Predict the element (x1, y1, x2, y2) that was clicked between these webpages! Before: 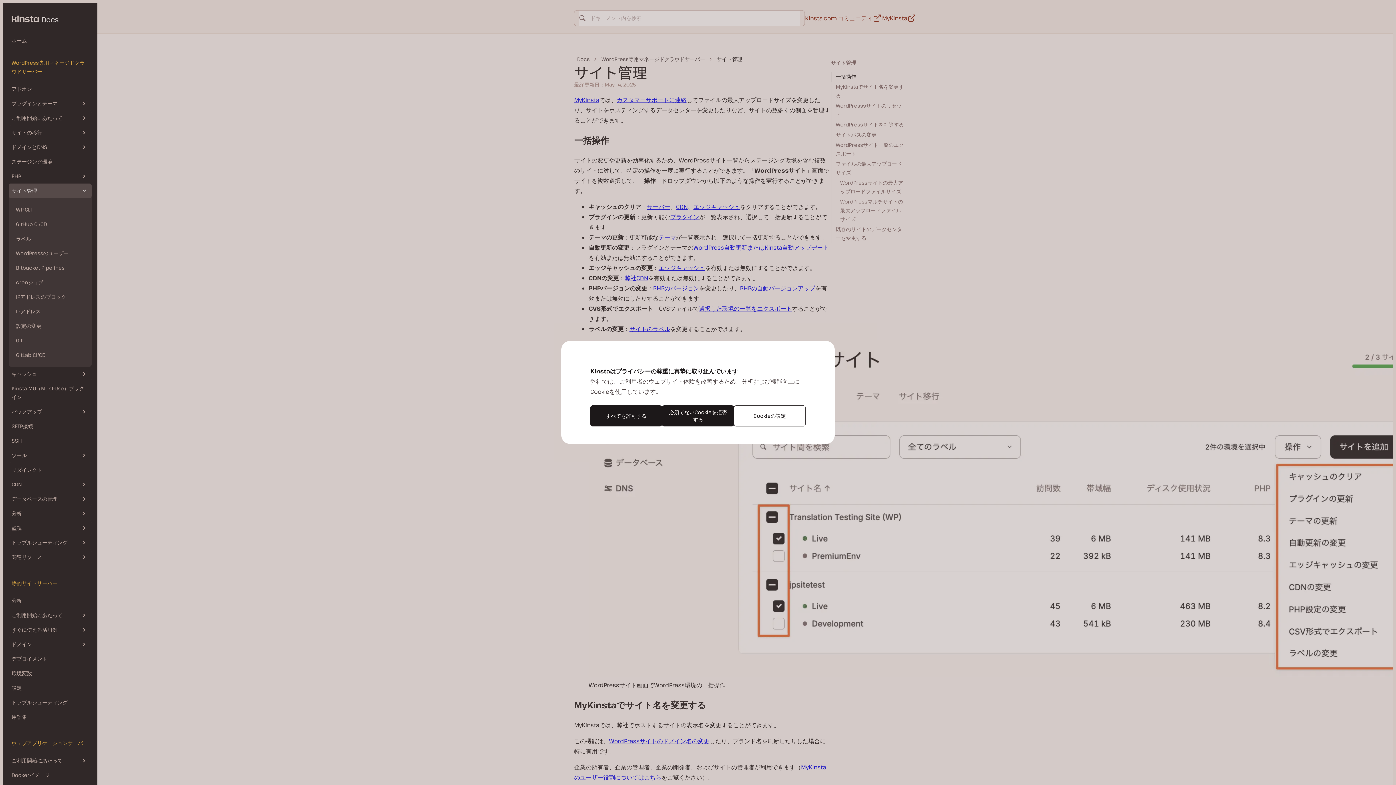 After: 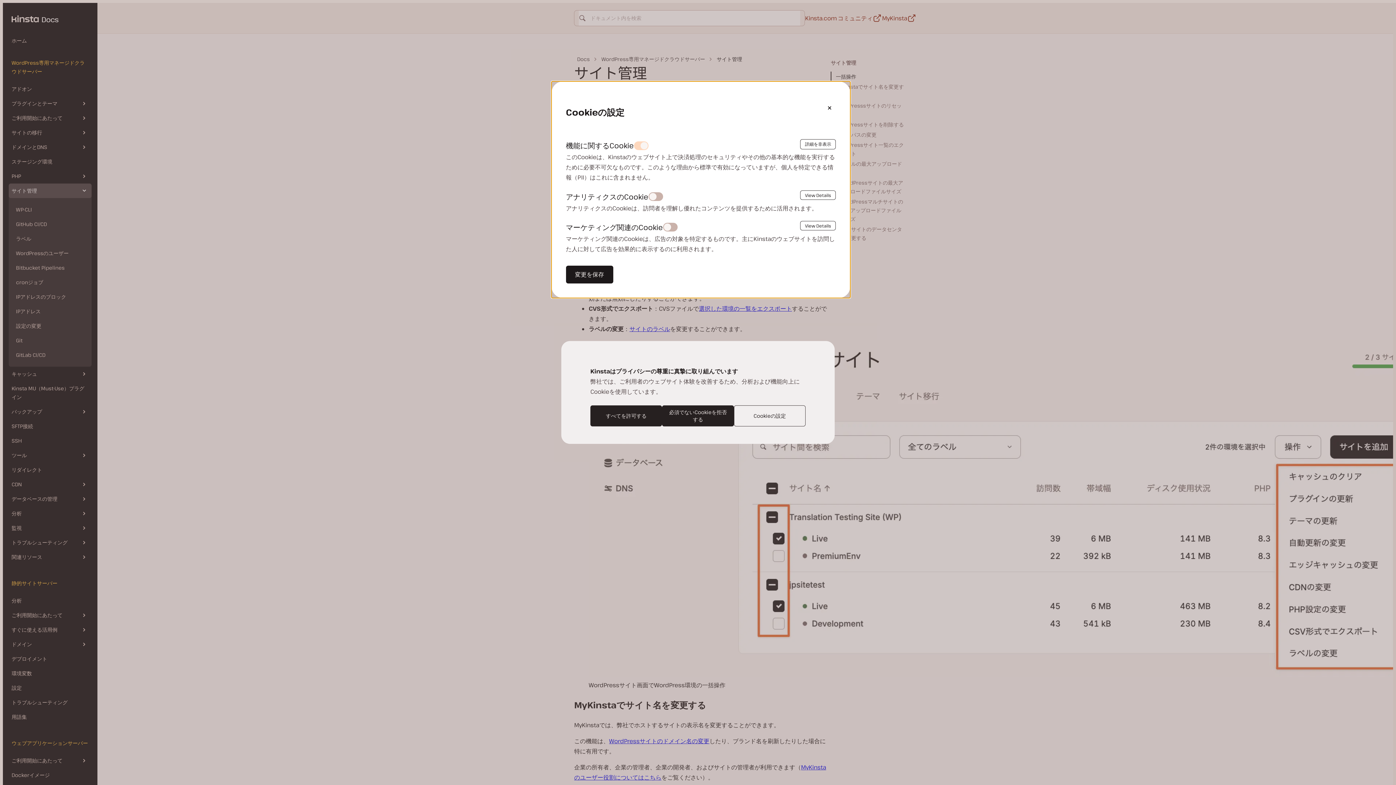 Action: bbox: (734, 405, 805, 426) label: Cookieの設定